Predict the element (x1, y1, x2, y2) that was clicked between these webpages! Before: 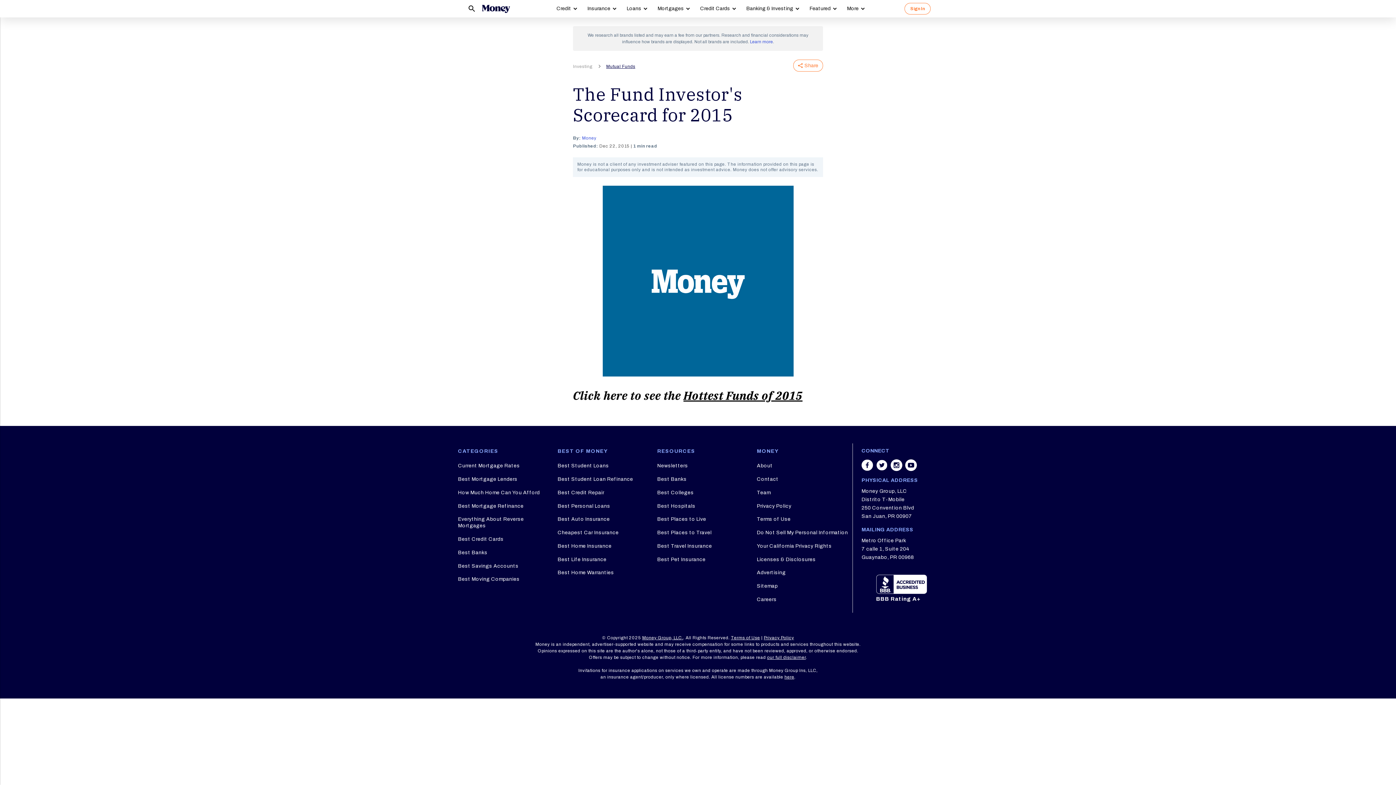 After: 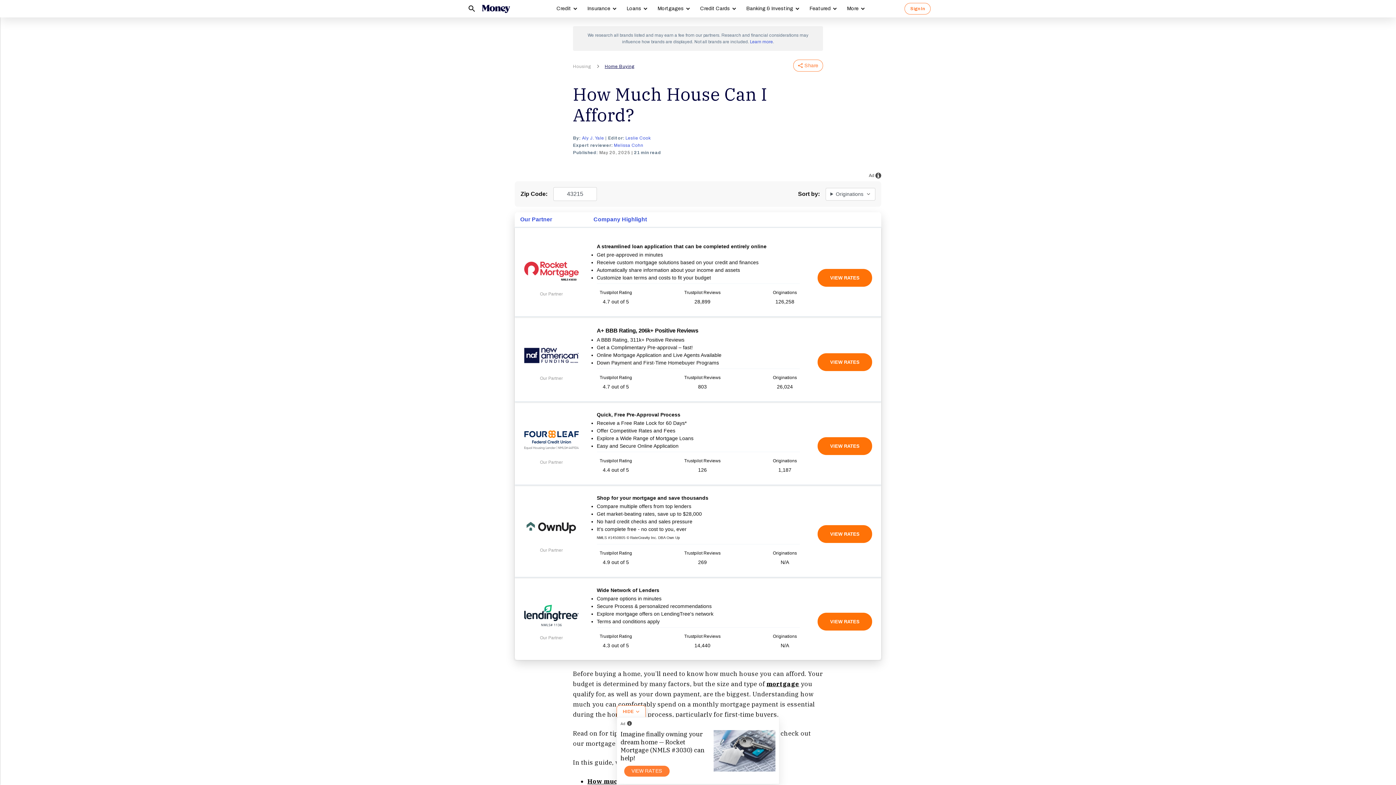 Action: label: How Much Home Can You Afford bbox: (458, 487, 540, 498)